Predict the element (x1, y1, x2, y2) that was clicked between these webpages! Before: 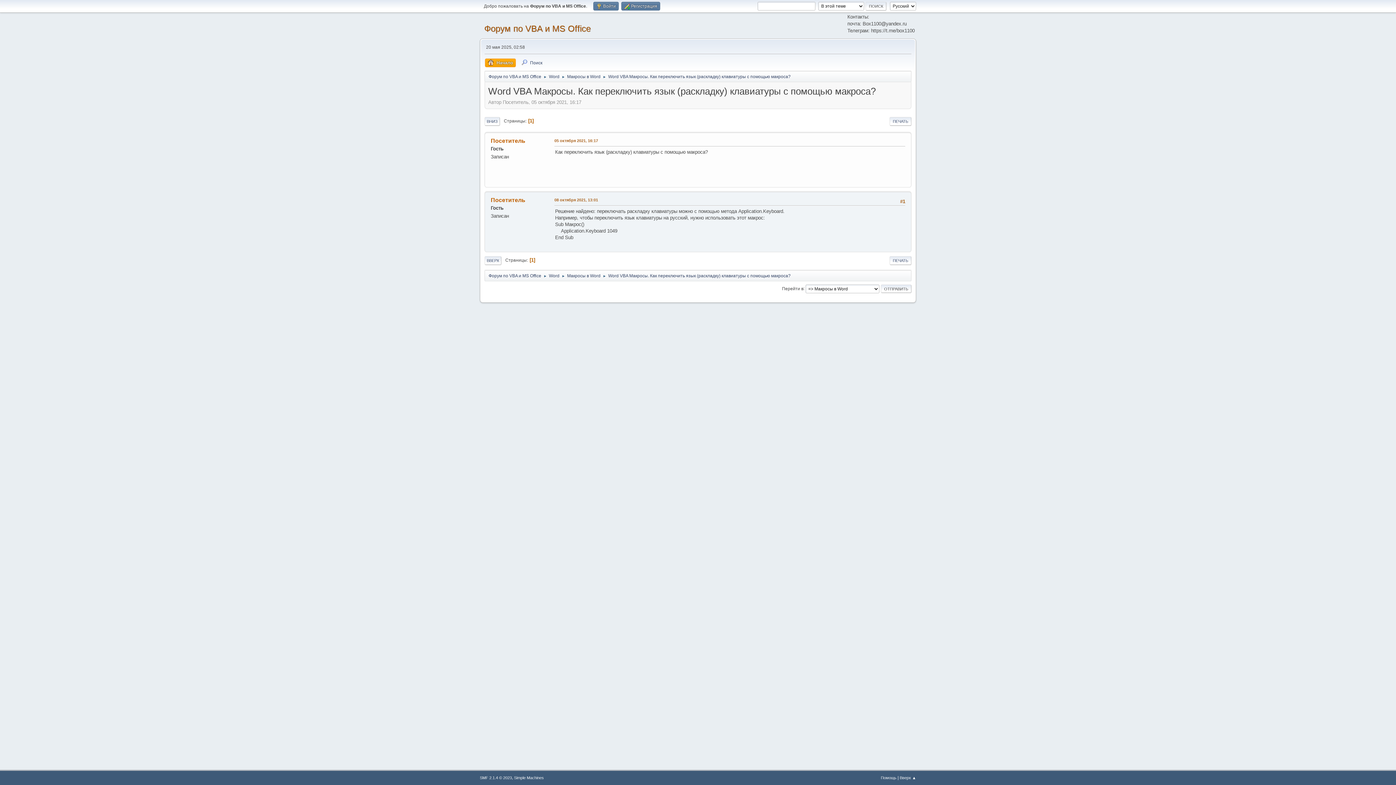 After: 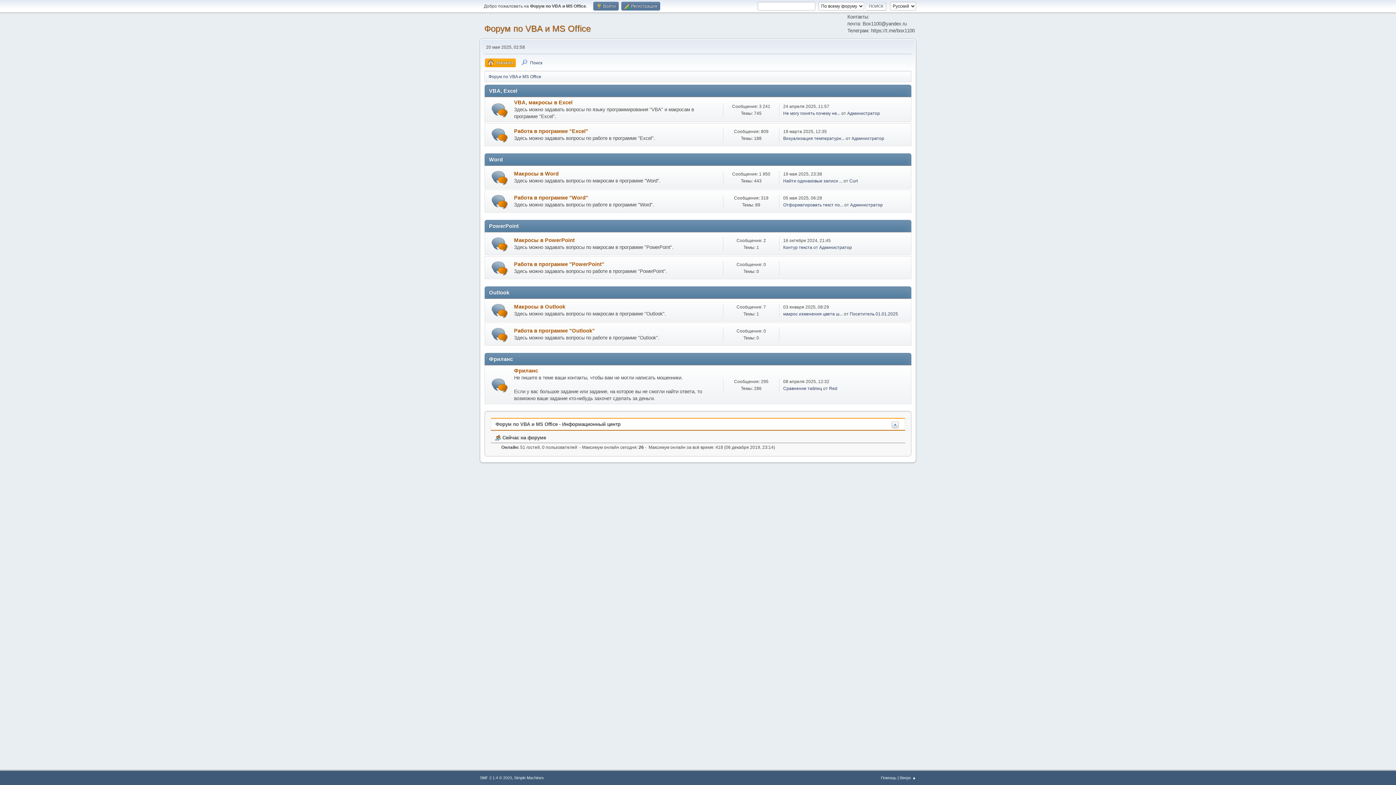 Action: label: Word bbox: (549, 269, 559, 279)